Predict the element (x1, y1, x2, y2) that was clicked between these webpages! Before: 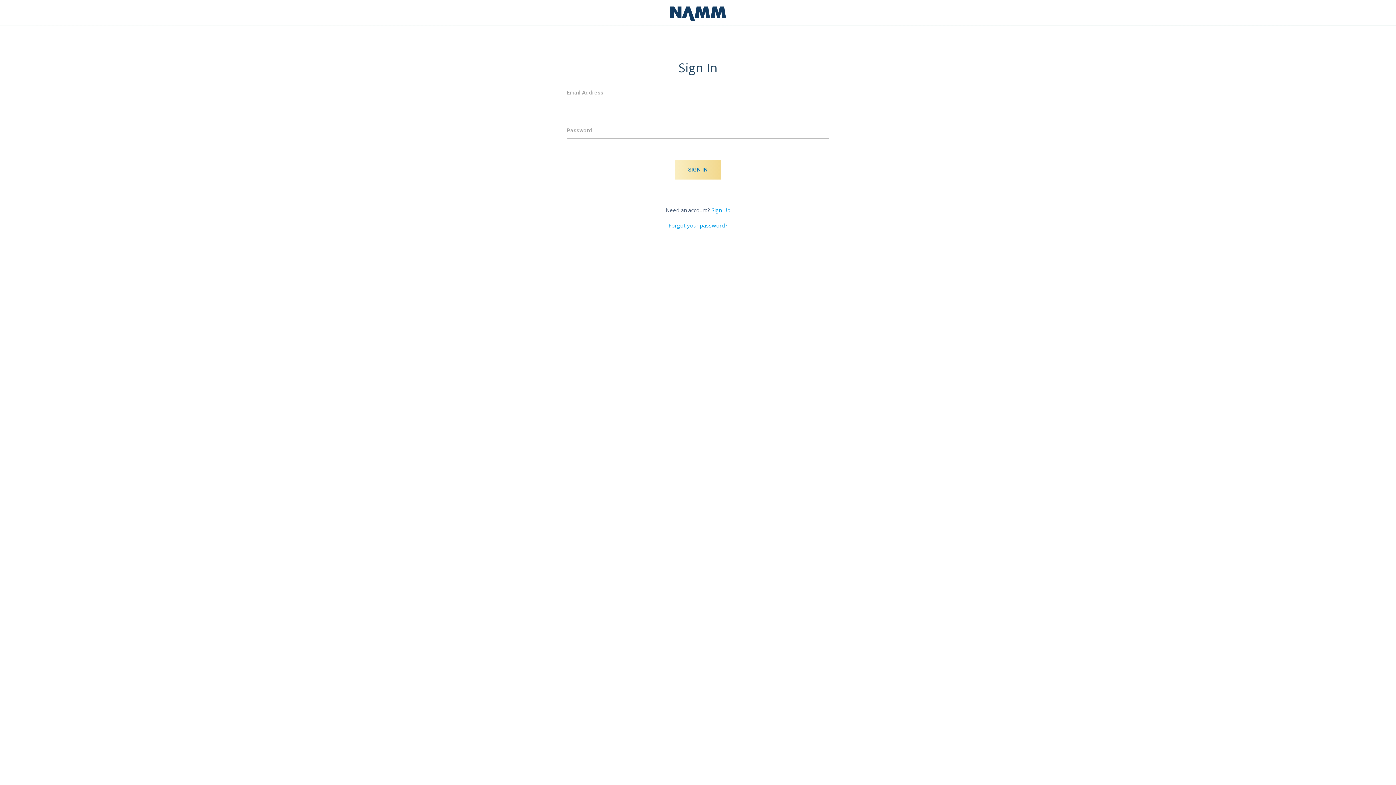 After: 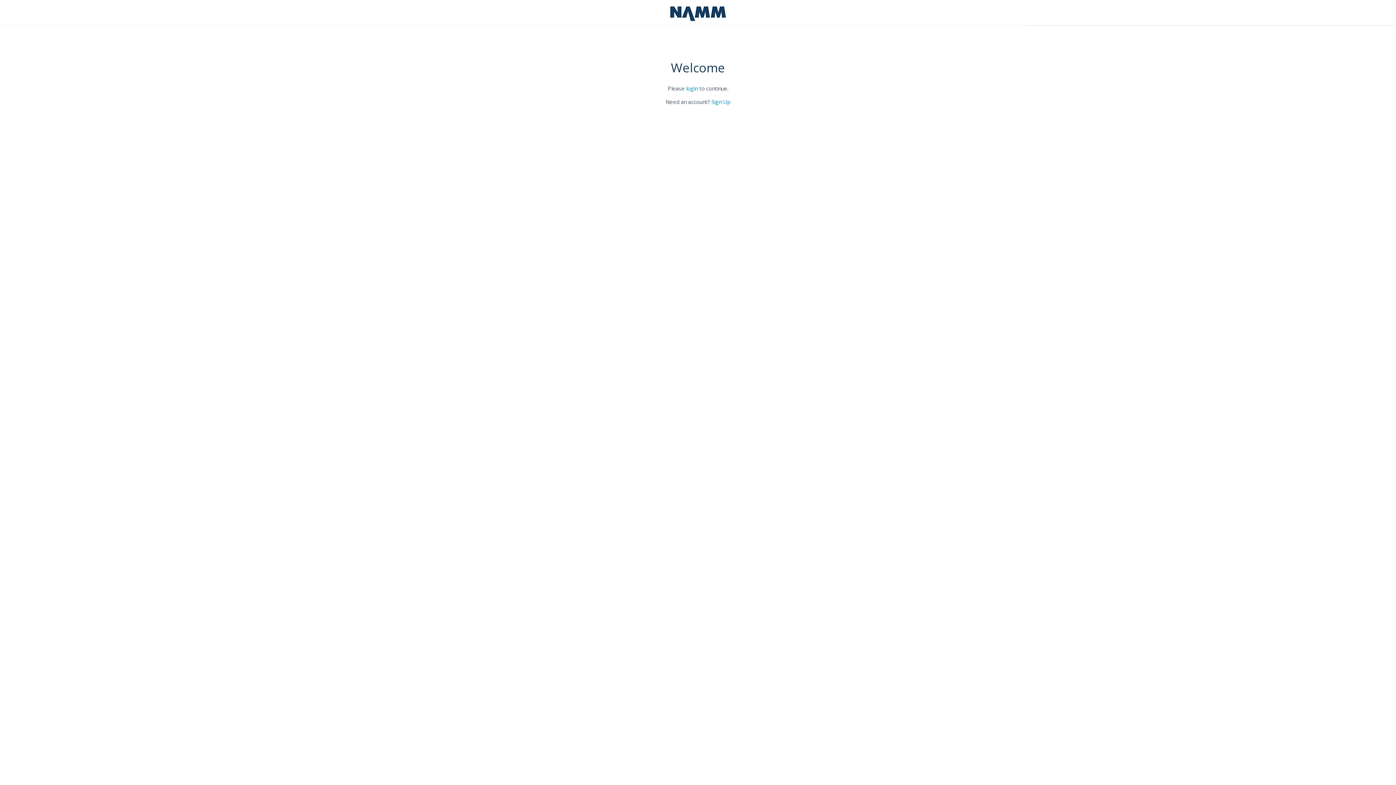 Action: bbox: (670, 16, 726, 23)